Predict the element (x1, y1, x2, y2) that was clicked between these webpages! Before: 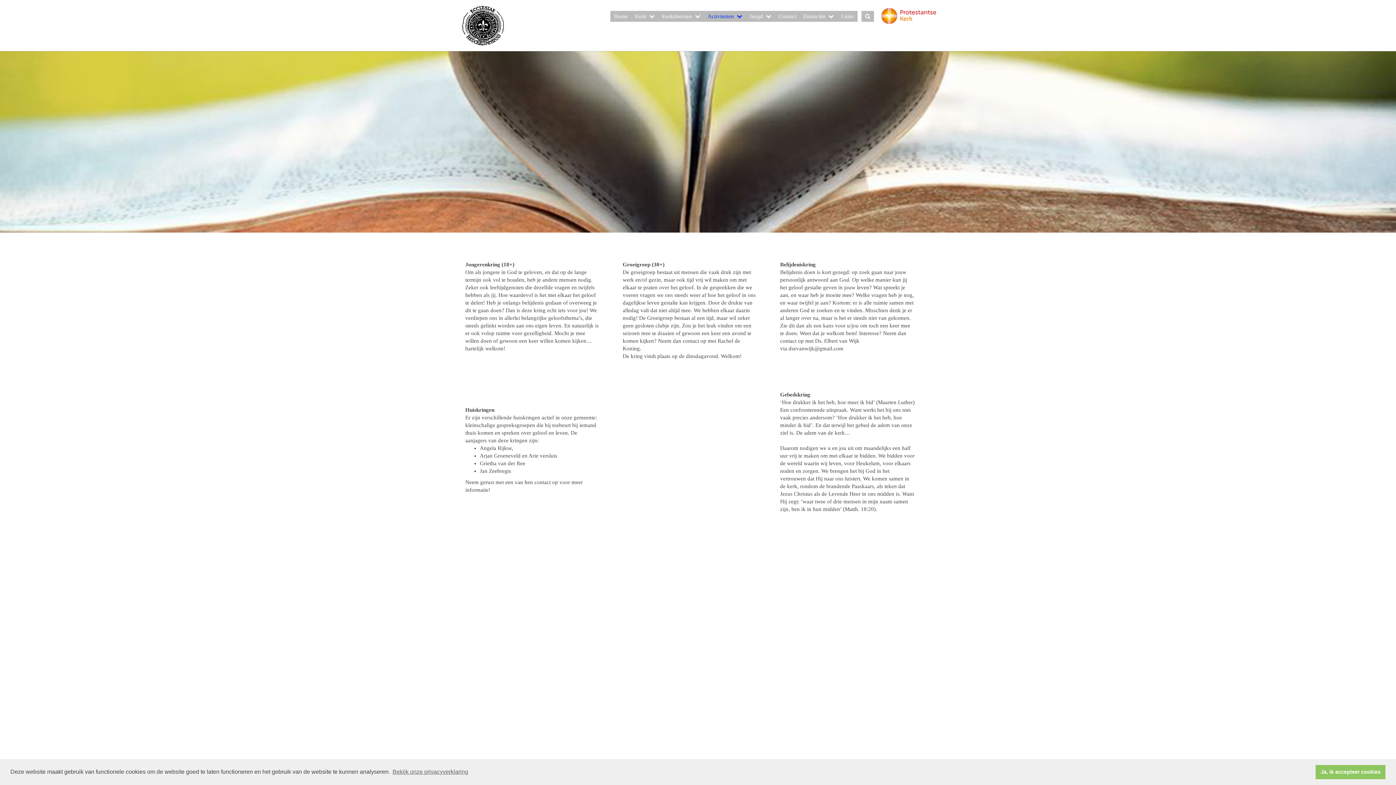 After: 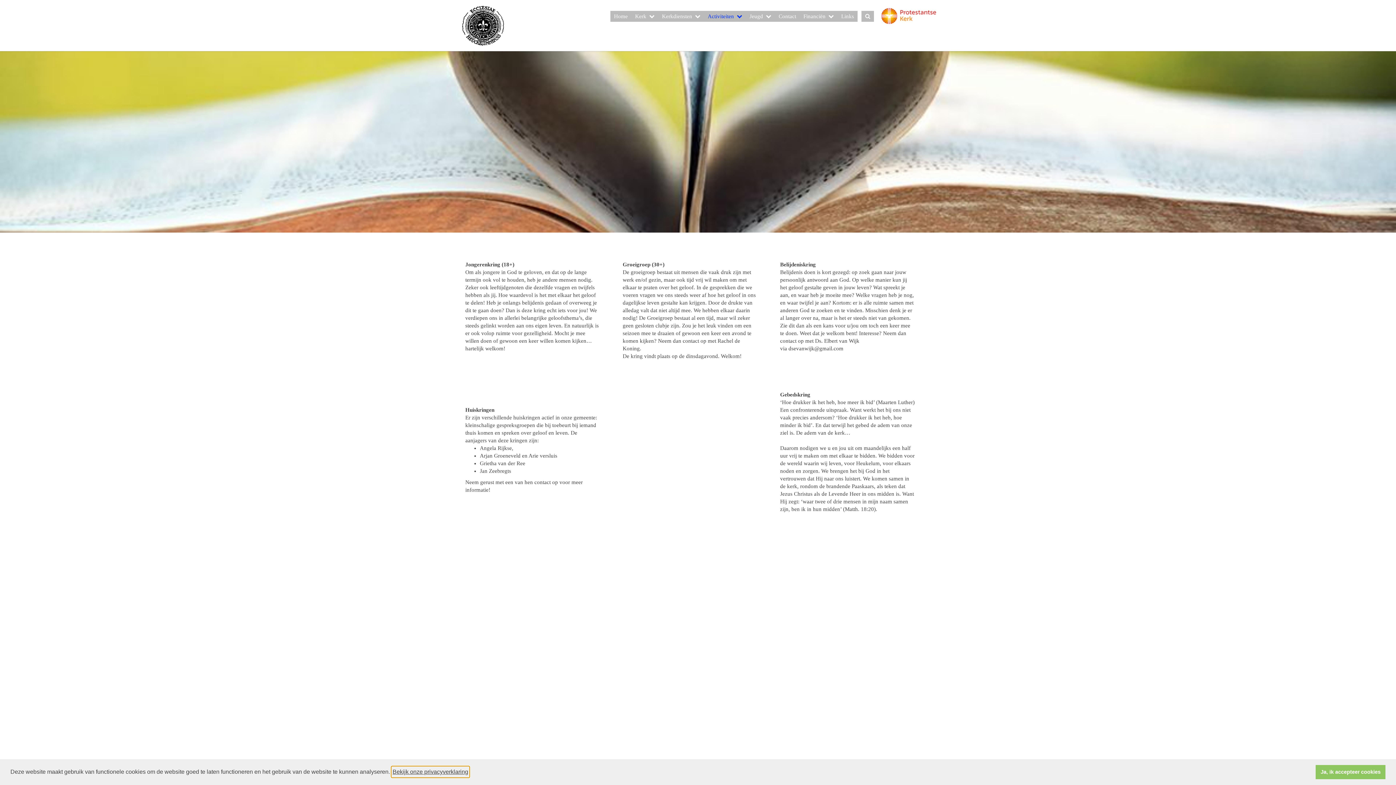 Action: bbox: (391, 766, 469, 777) label: learn more about cookies